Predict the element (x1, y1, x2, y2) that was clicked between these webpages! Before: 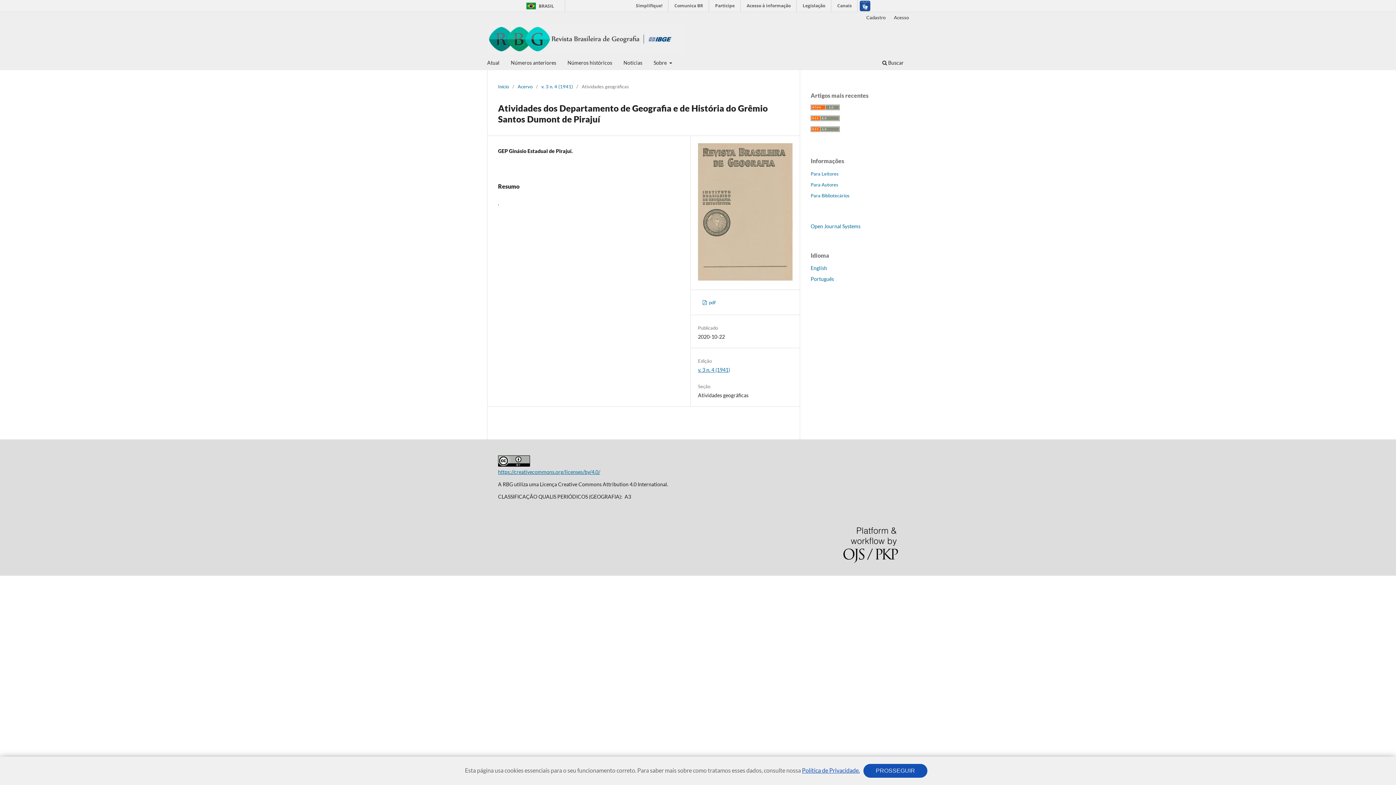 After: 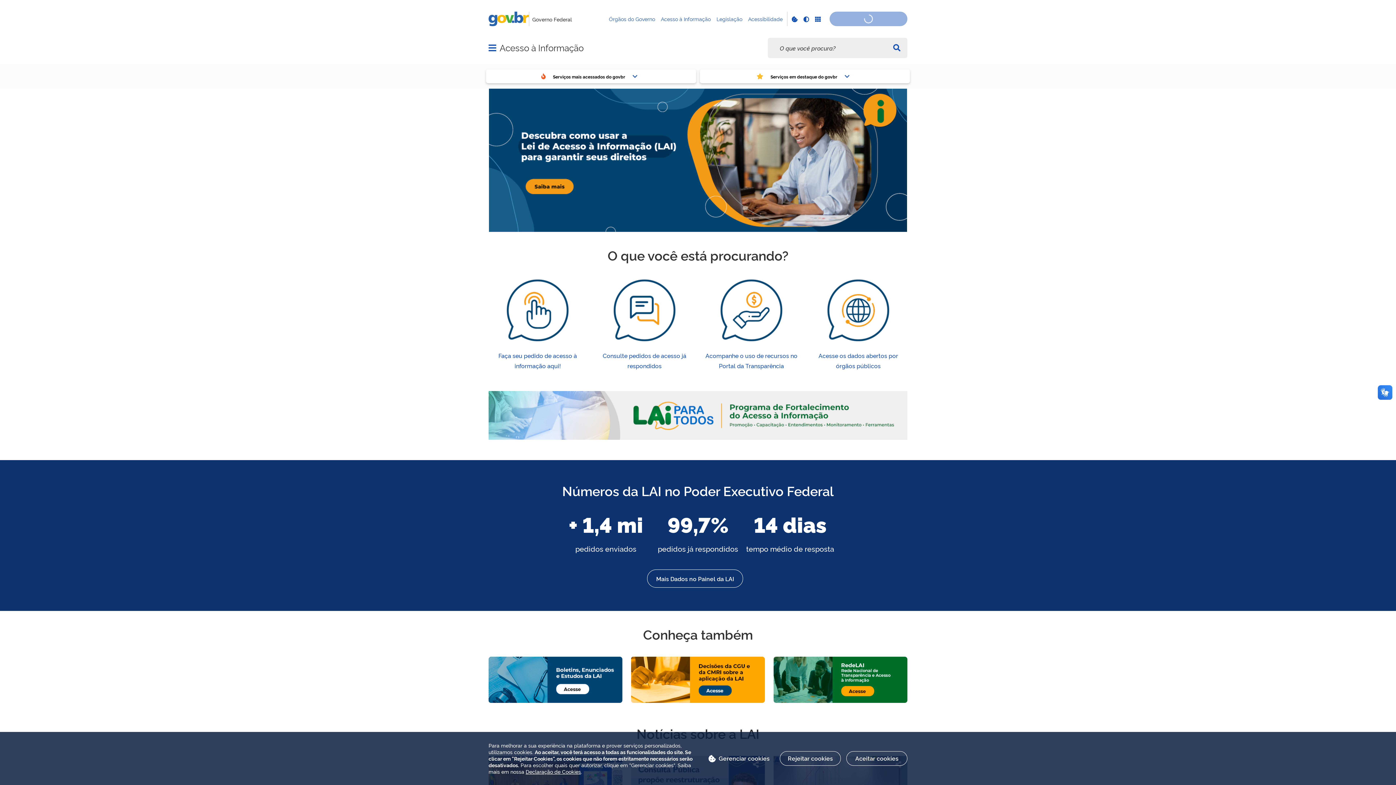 Action: bbox: (742, 0, 796, 11) label: Acesso à informação